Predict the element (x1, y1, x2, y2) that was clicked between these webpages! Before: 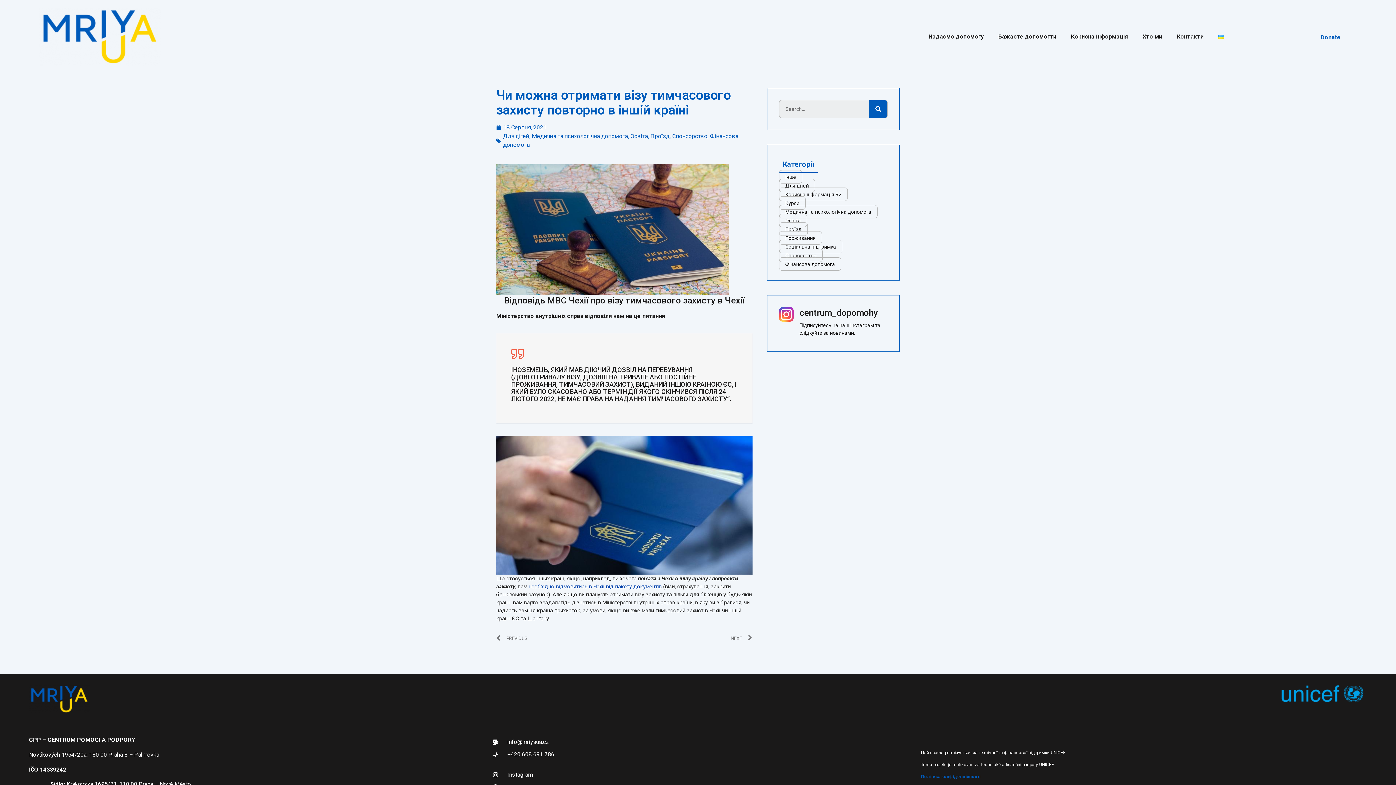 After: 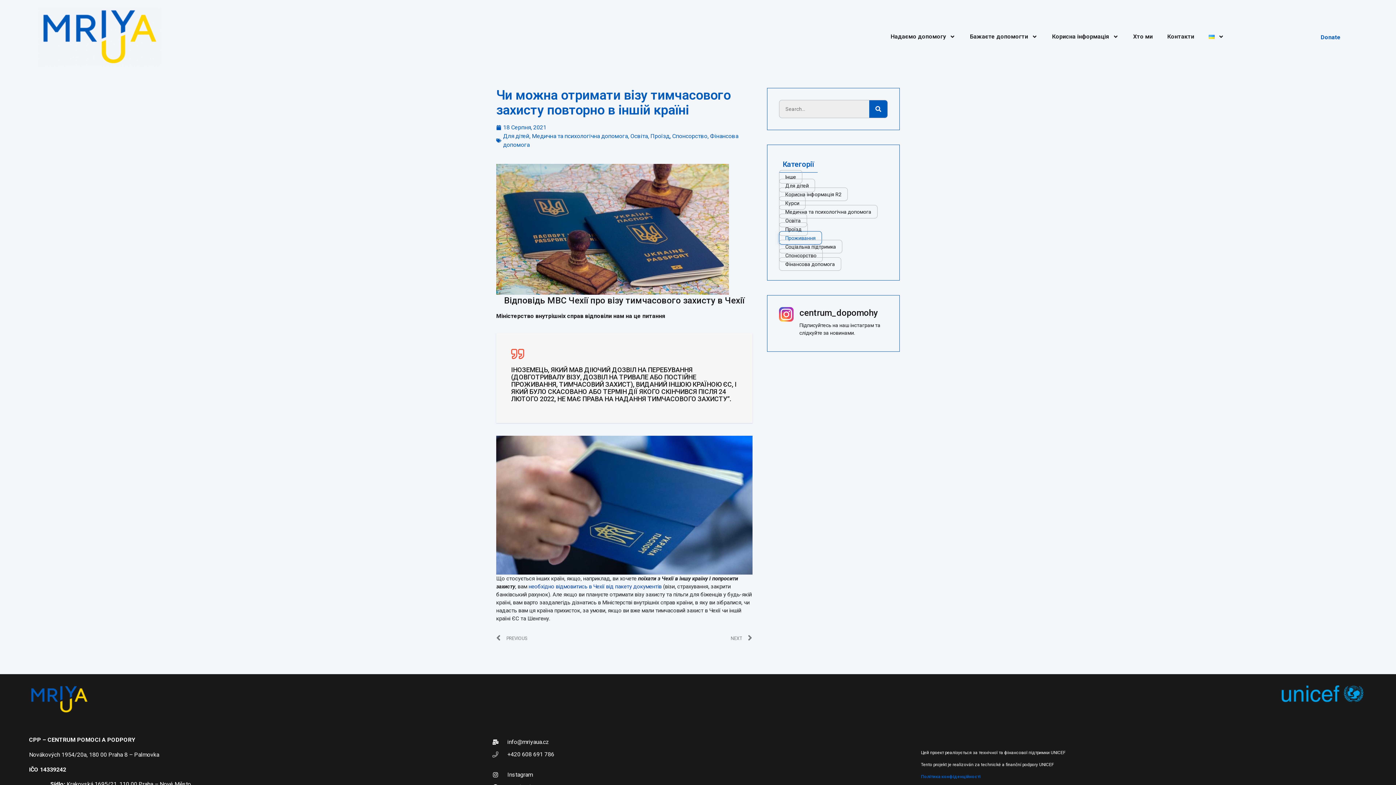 Action: bbox: (785, 235, 815, 241) label: Проживання